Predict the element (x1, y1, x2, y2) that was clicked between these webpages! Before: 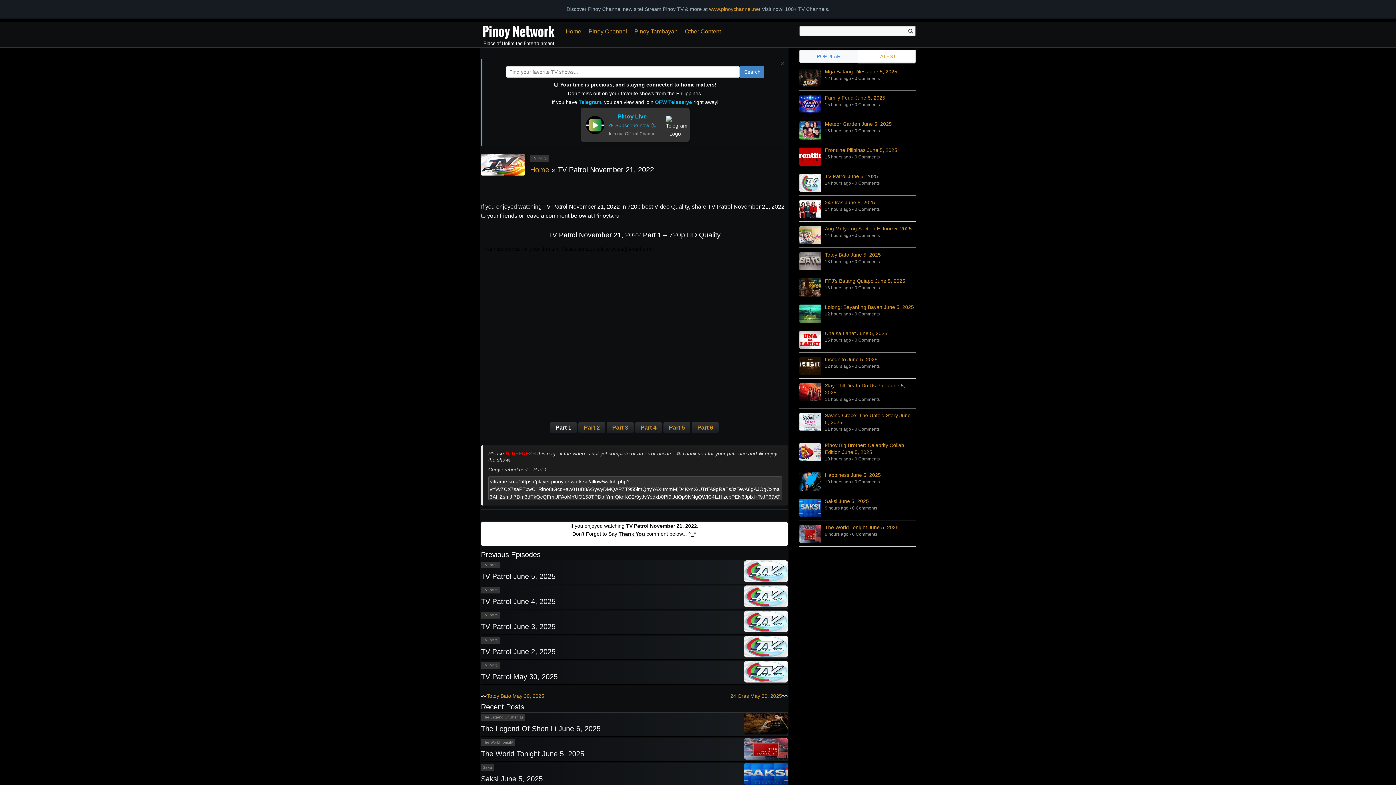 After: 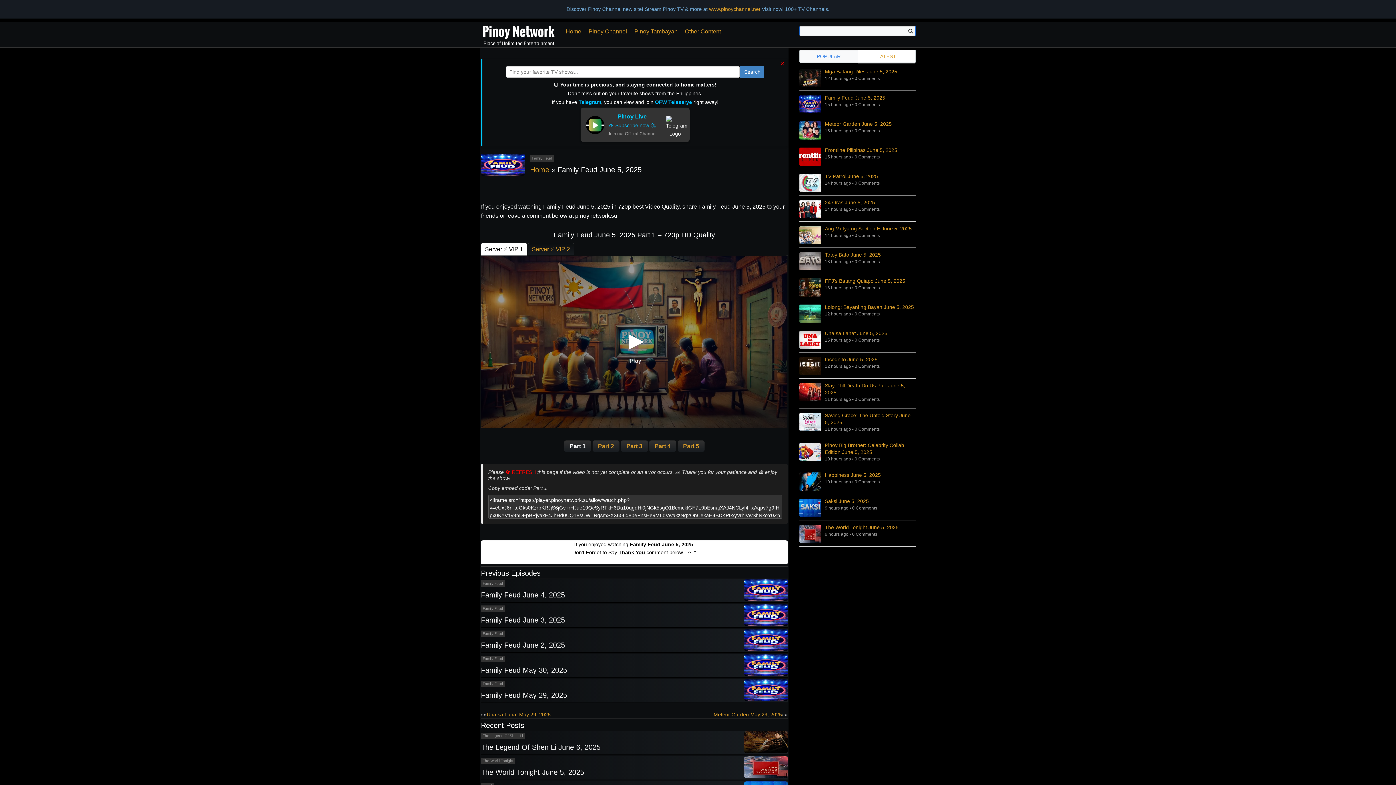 Action: label: Family Feud June 5, 2025 bbox: (825, 94, 916, 101)